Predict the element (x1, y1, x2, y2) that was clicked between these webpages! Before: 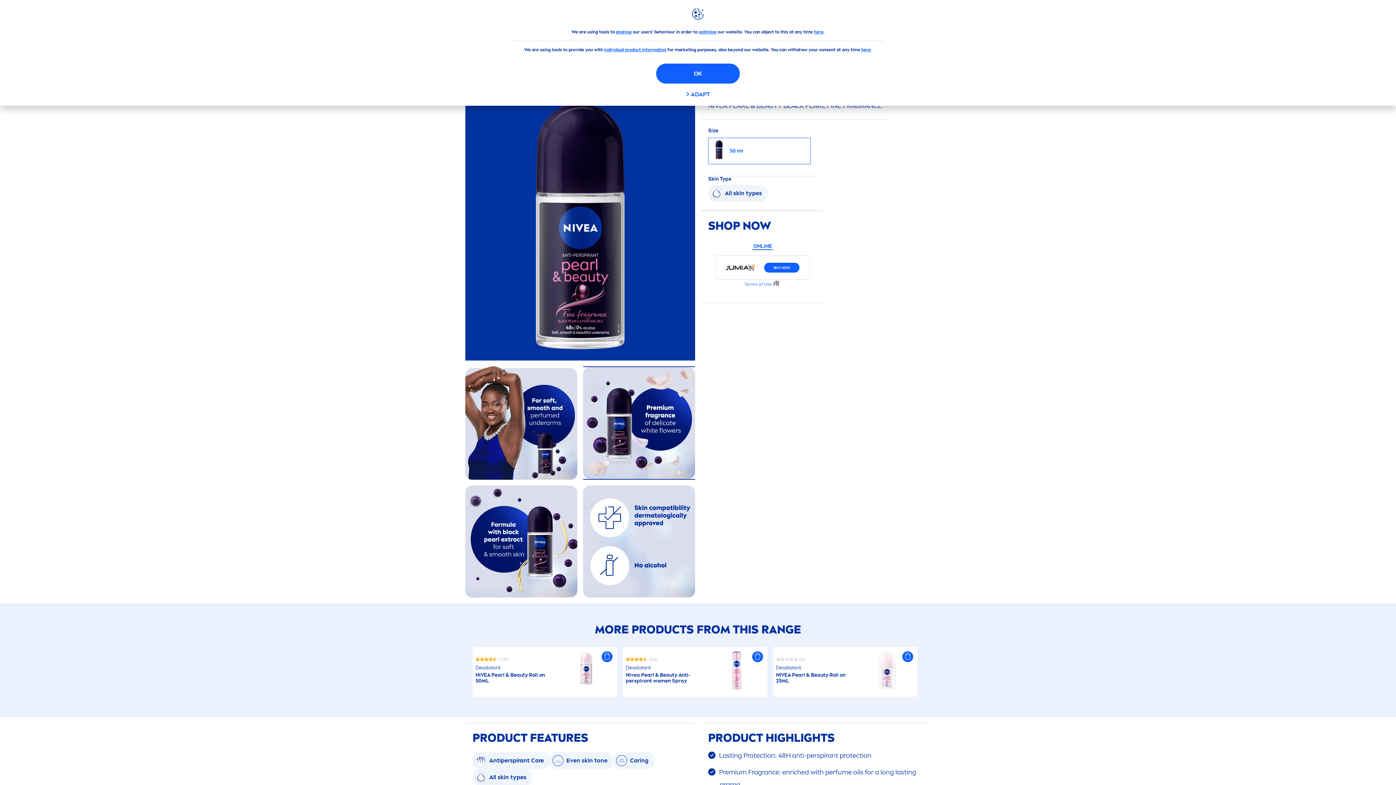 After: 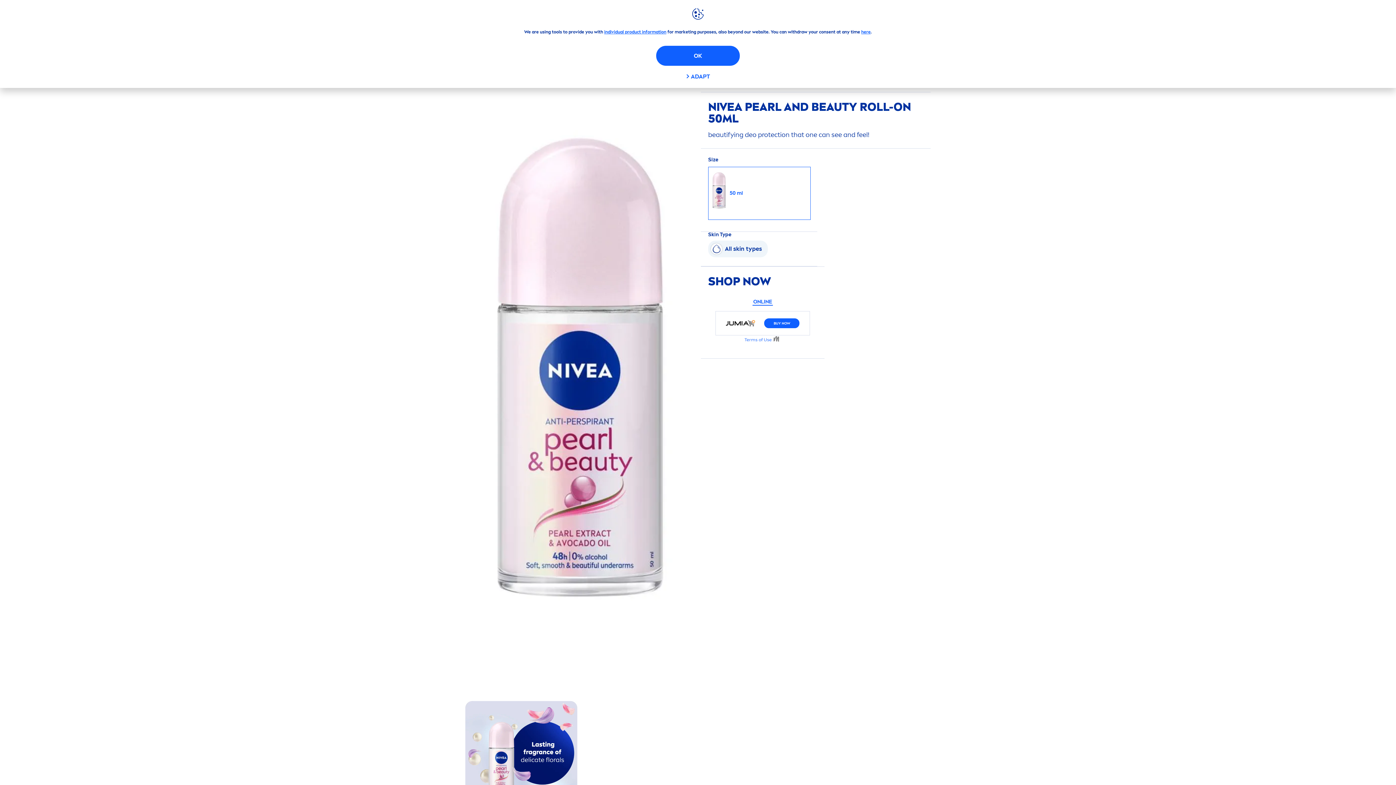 Action: bbox: (472, 647, 617, 697) label:  (276)

Deodorant

NIVEA Pearl & Beauty Roll on 50ML